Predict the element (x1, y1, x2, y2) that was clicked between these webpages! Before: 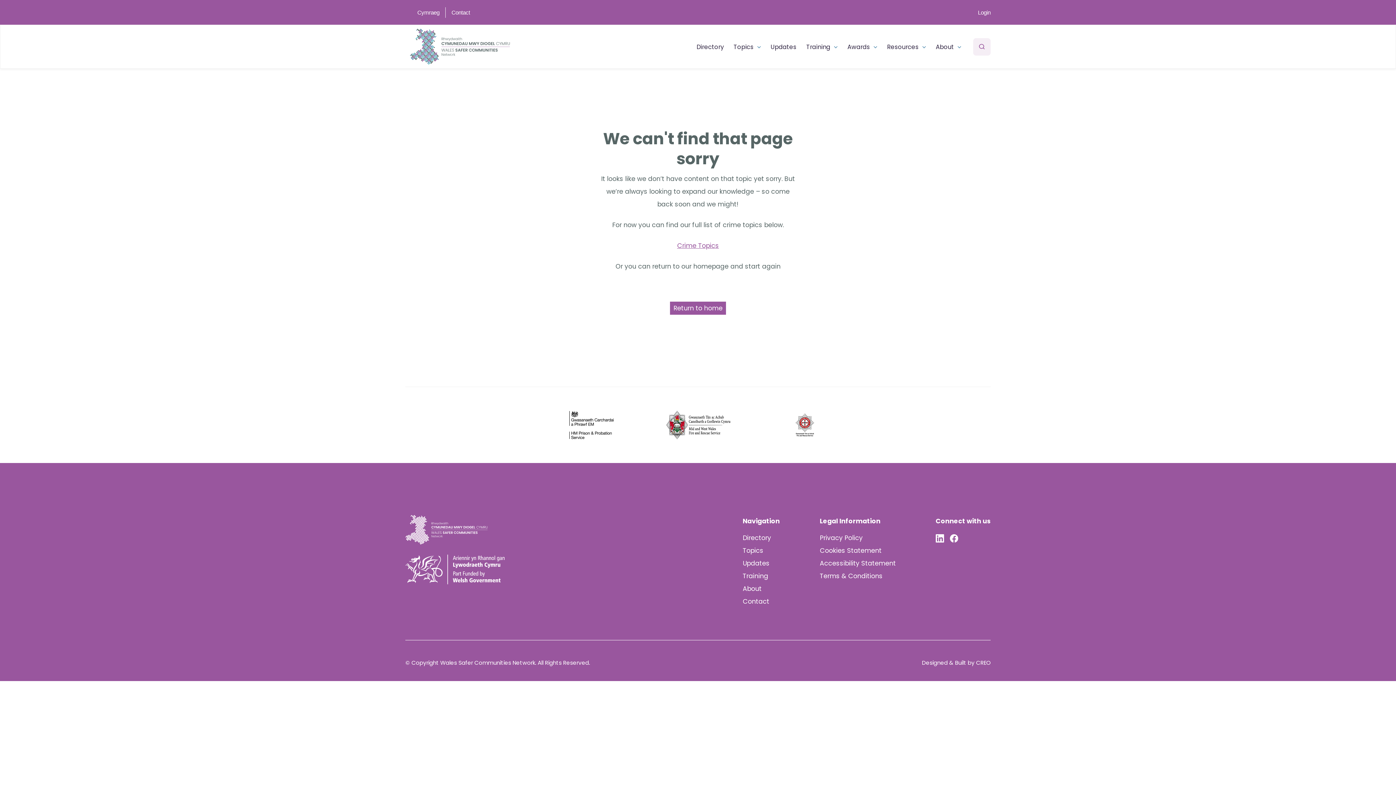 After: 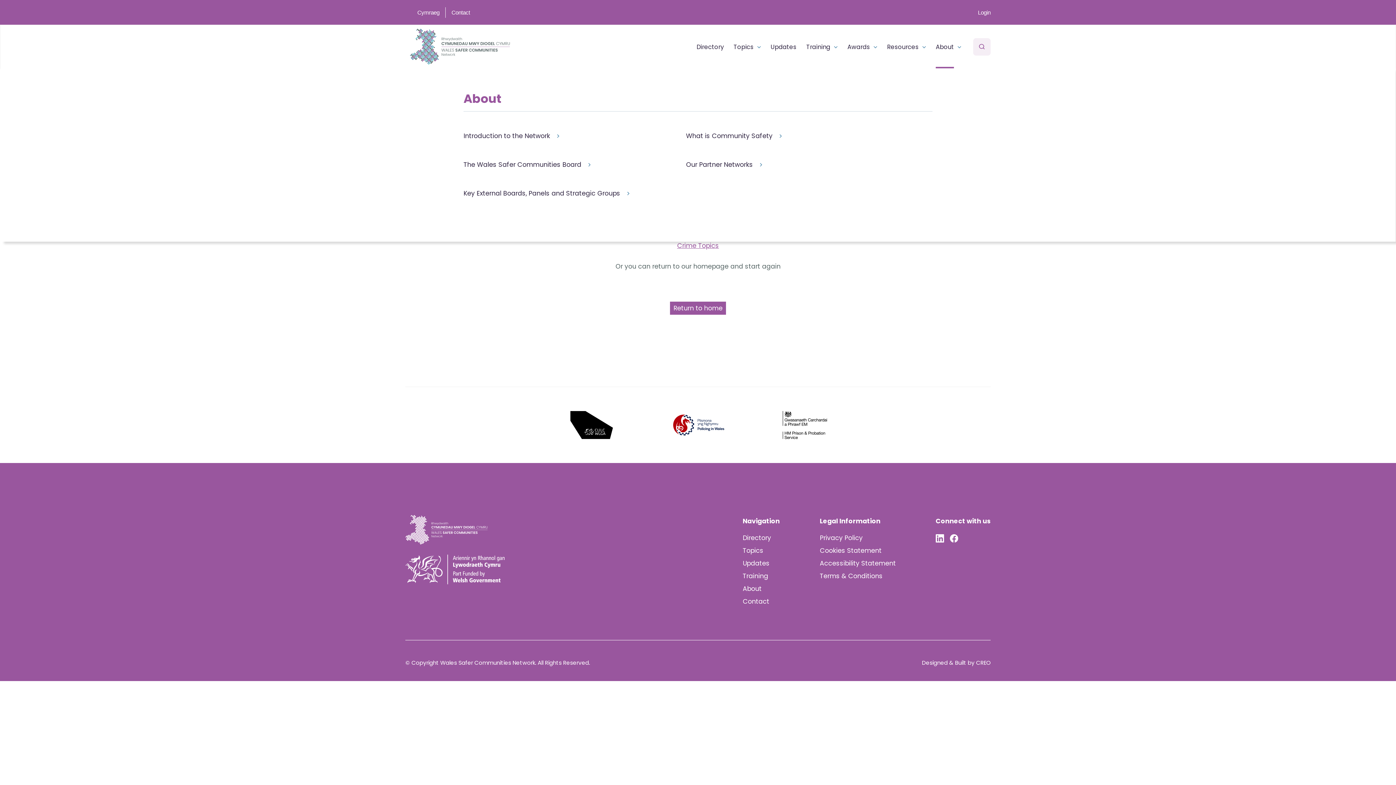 Action: bbox: (936, 25, 954, 68) label: About